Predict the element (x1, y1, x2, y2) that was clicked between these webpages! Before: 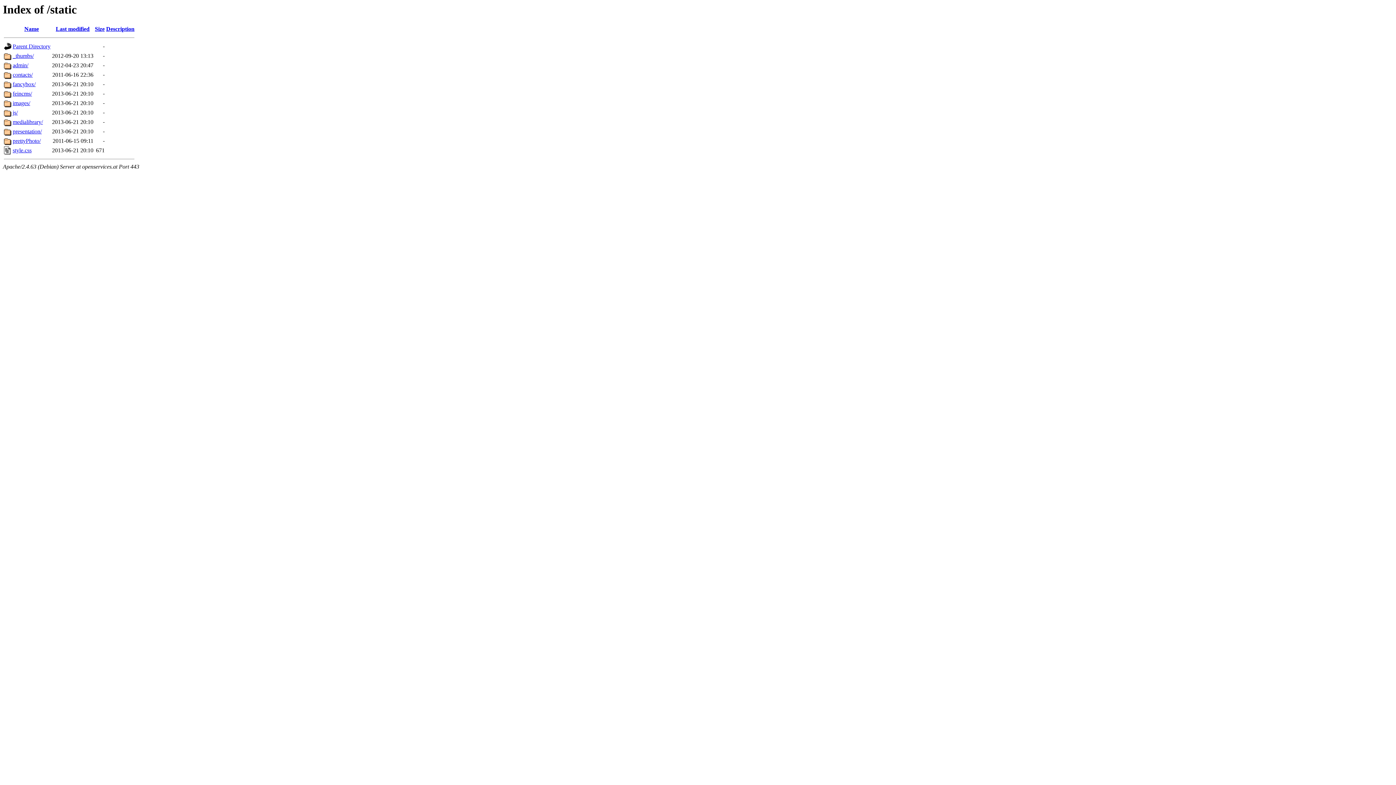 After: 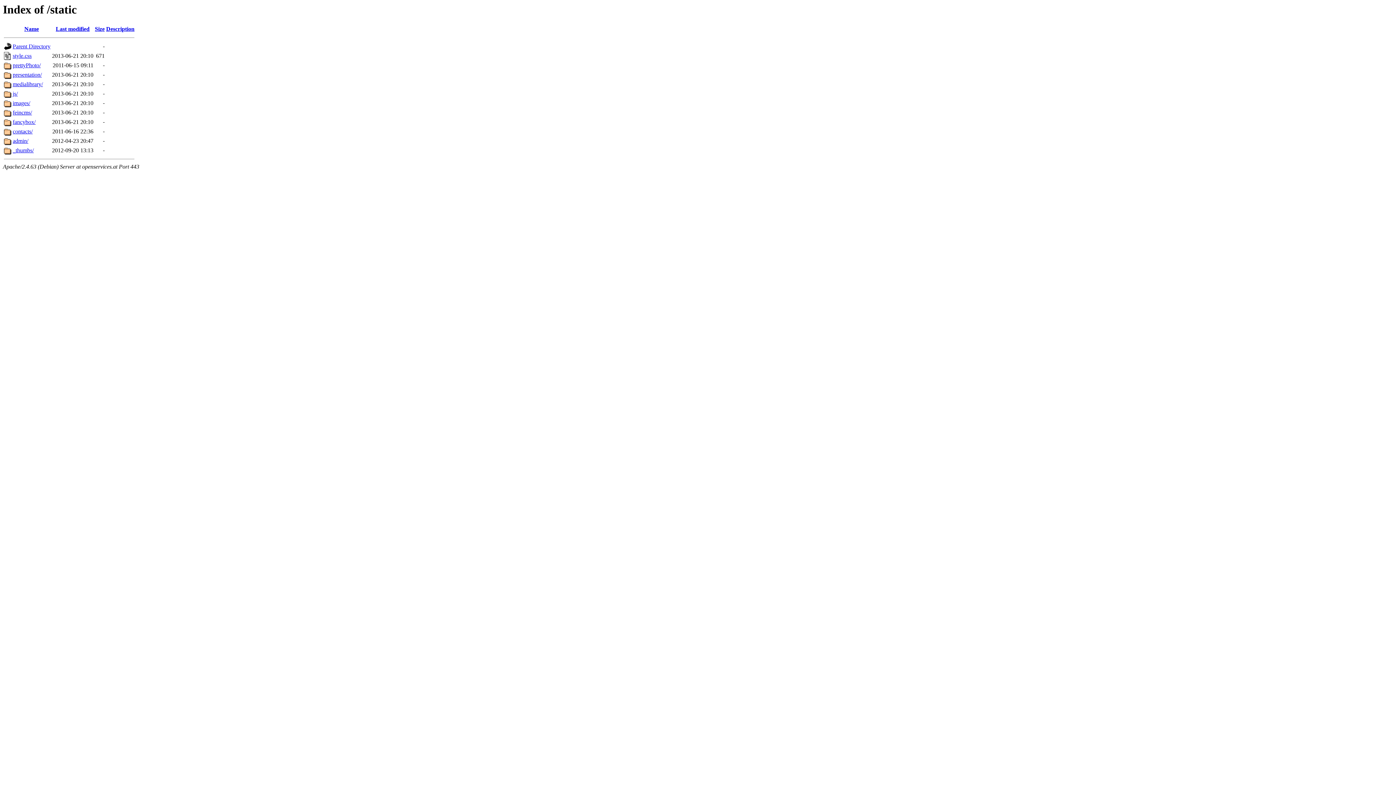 Action: label: Name bbox: (24, 25, 38, 32)